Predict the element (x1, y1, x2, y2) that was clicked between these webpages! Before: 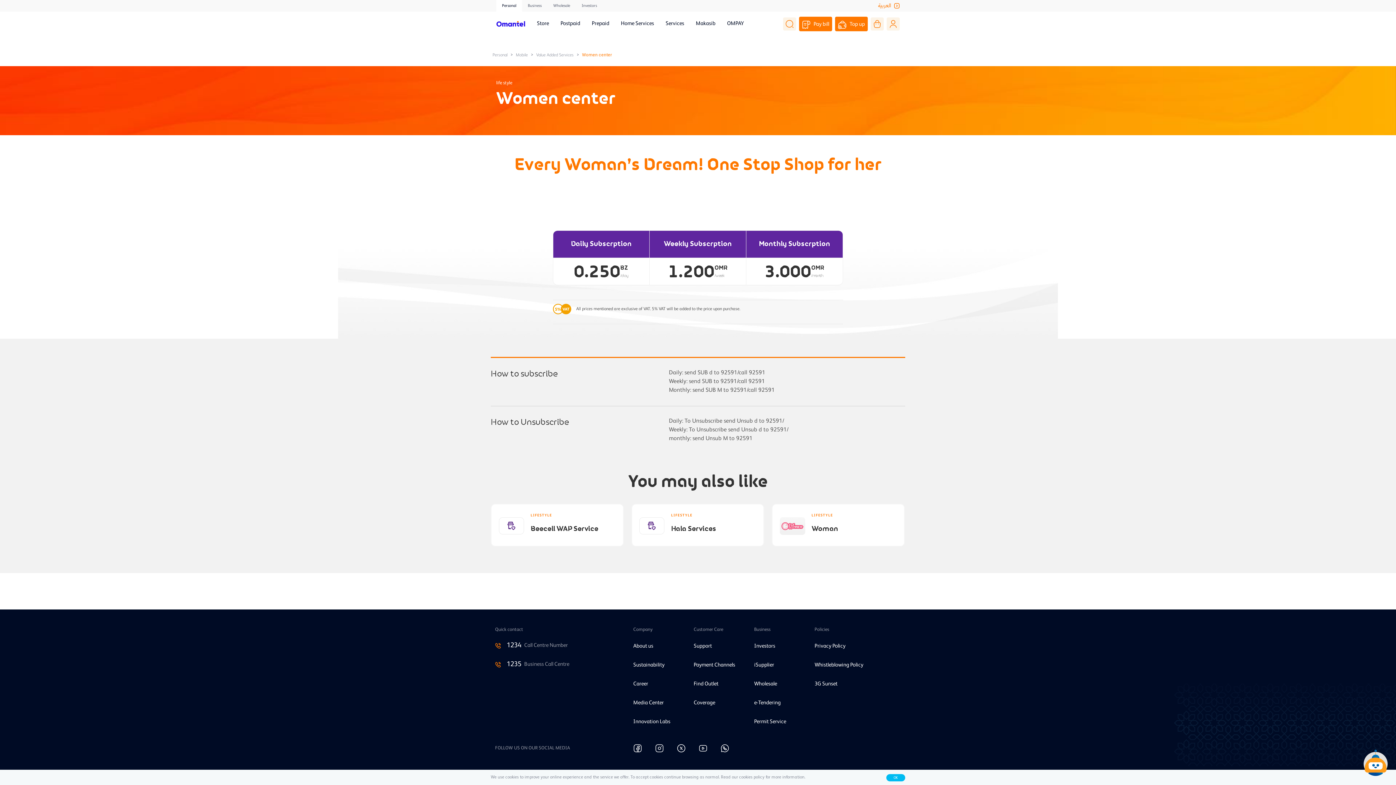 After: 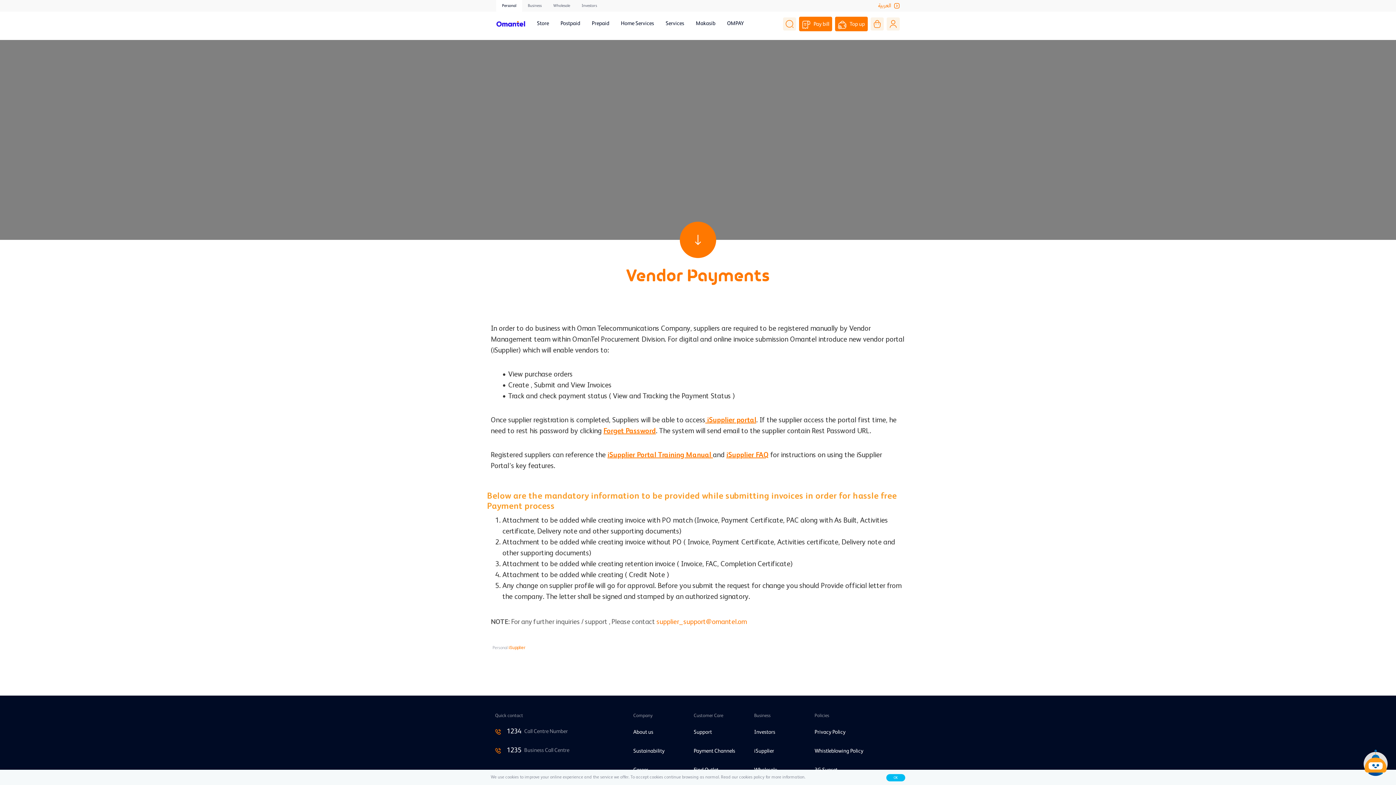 Action: bbox: (754, 659, 774, 672) label: iSupplier